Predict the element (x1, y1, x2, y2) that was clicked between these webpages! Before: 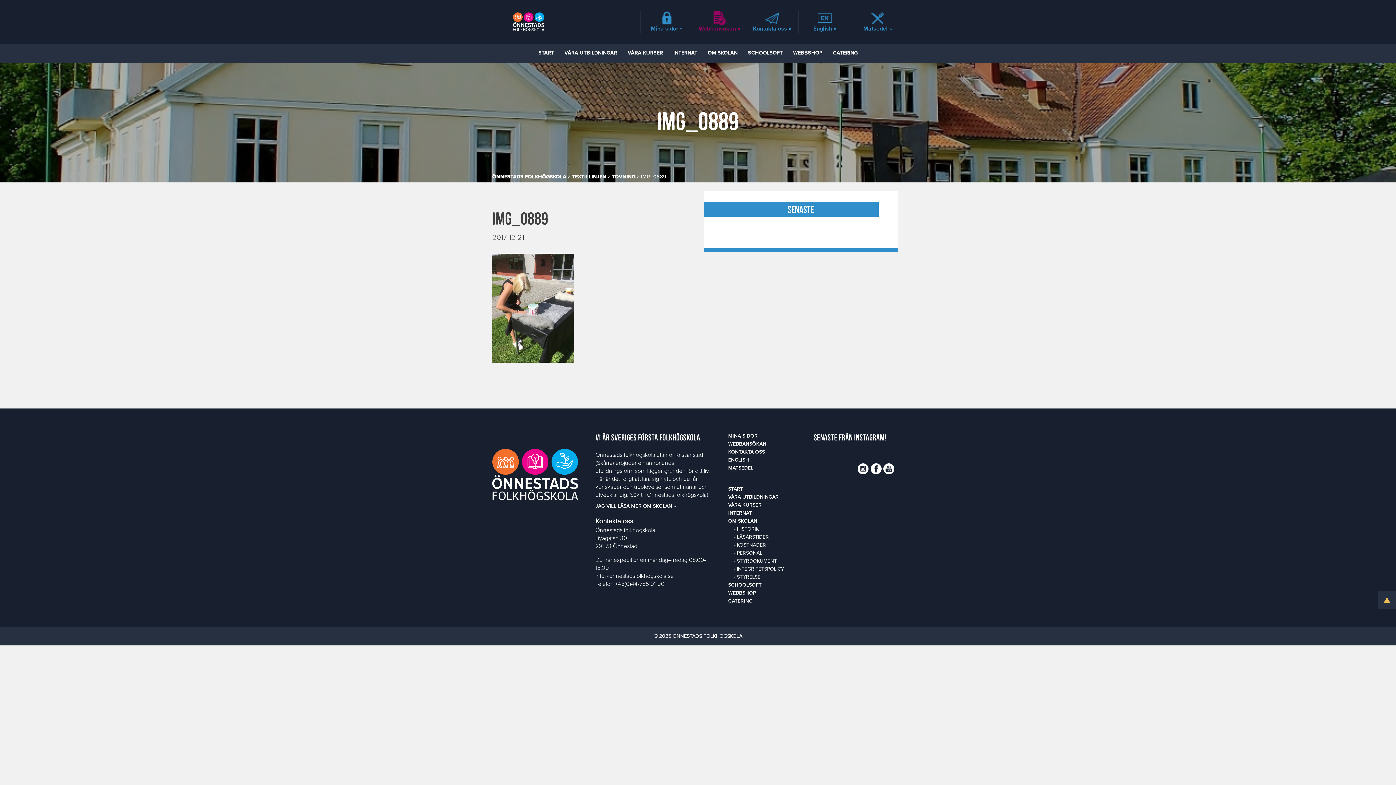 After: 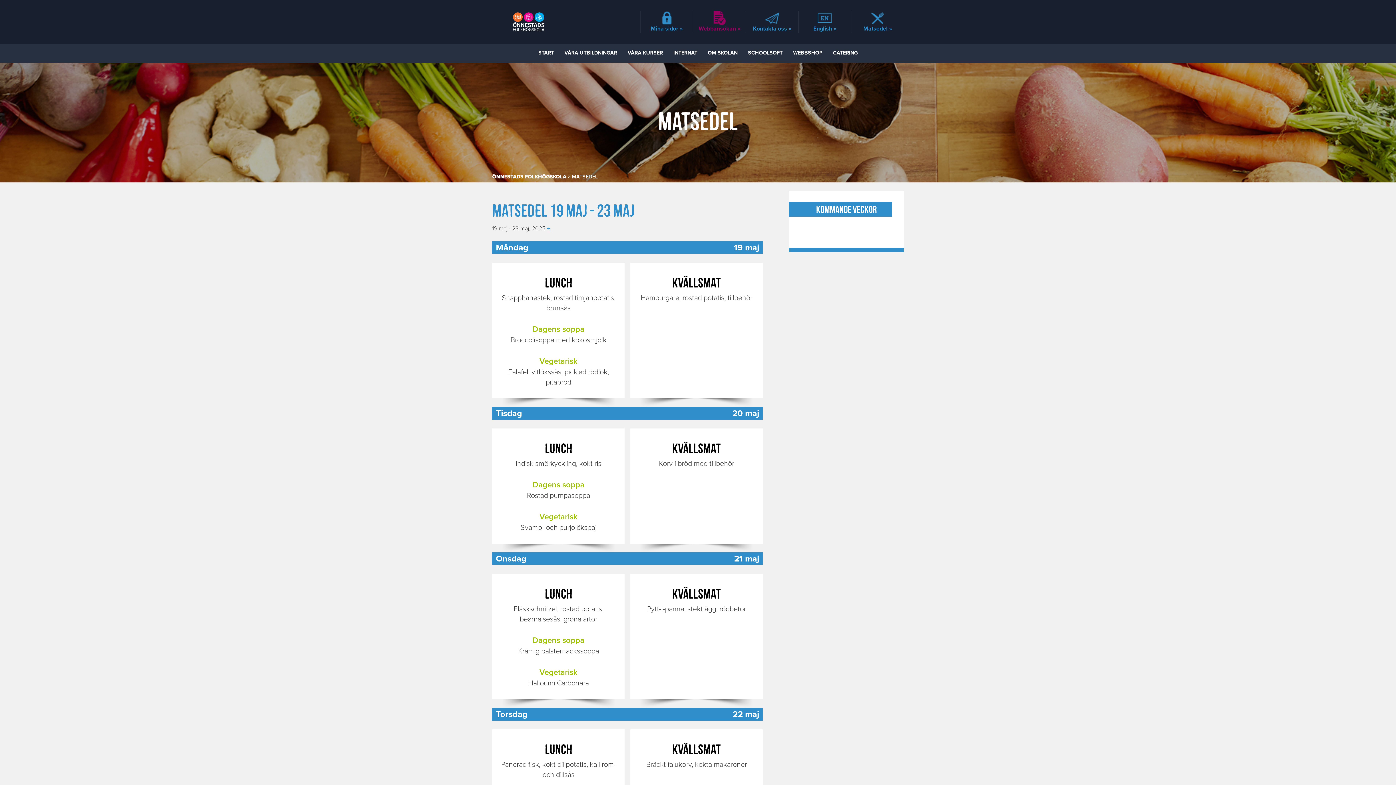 Action: bbox: (728, 465, 753, 470) label: MATSEDEL